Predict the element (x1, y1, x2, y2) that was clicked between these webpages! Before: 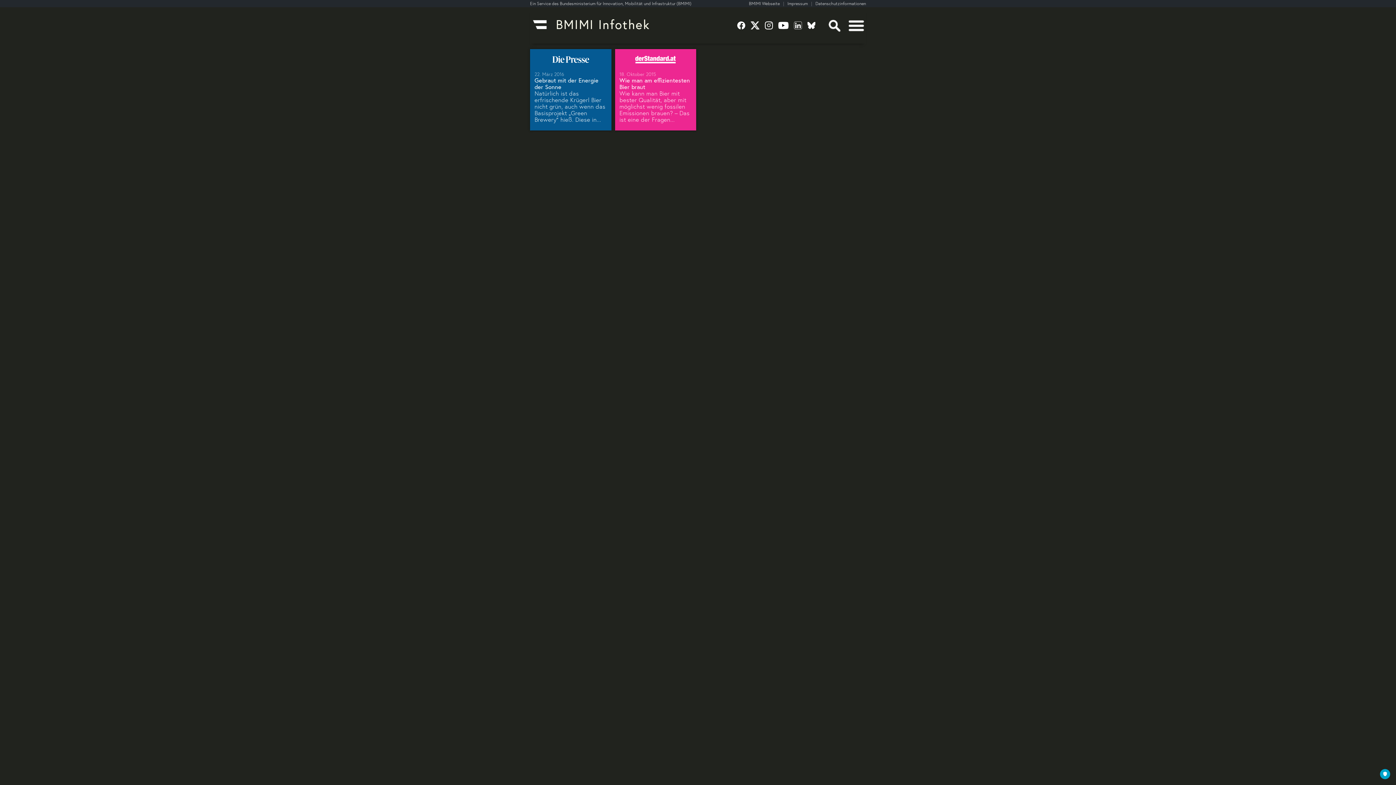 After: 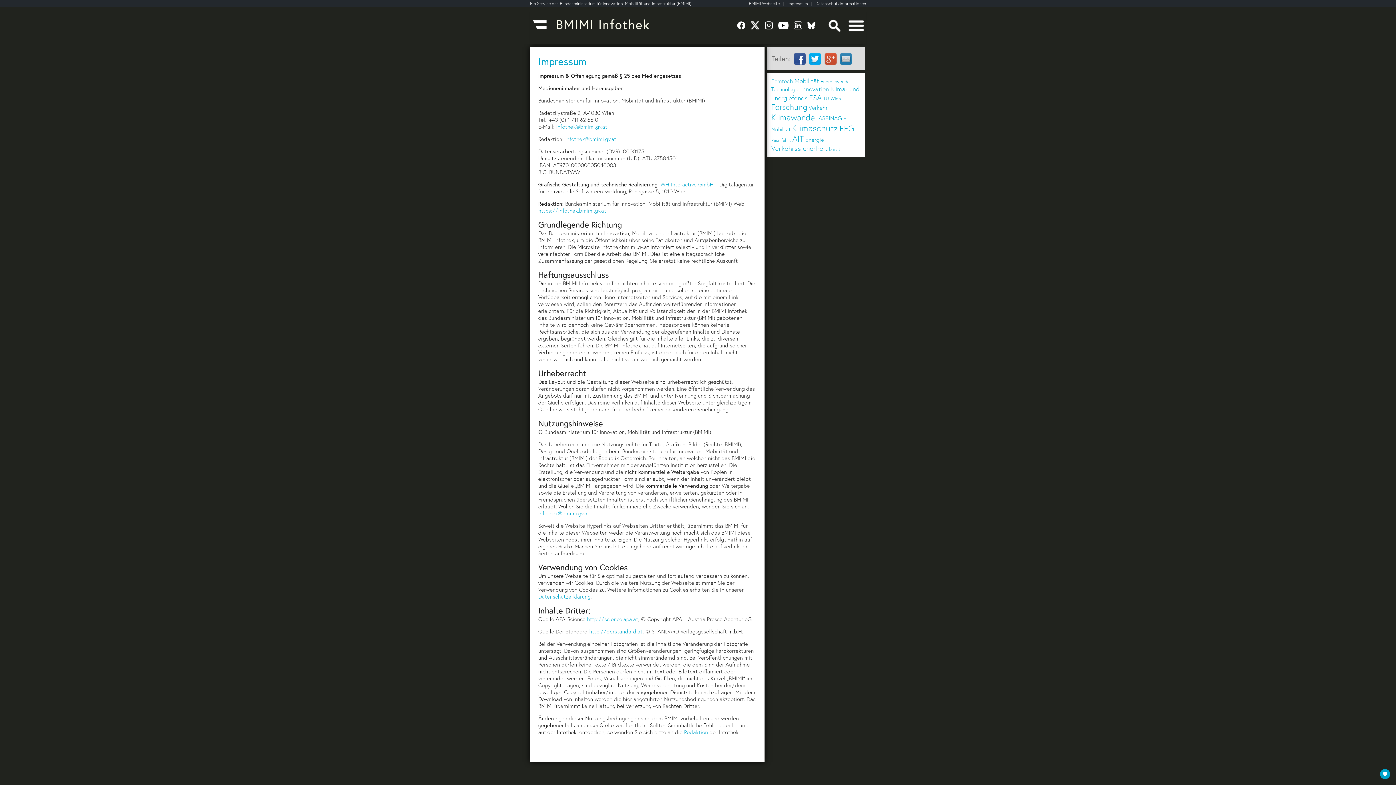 Action: bbox: (787, 0, 815, 6) label: Impressum